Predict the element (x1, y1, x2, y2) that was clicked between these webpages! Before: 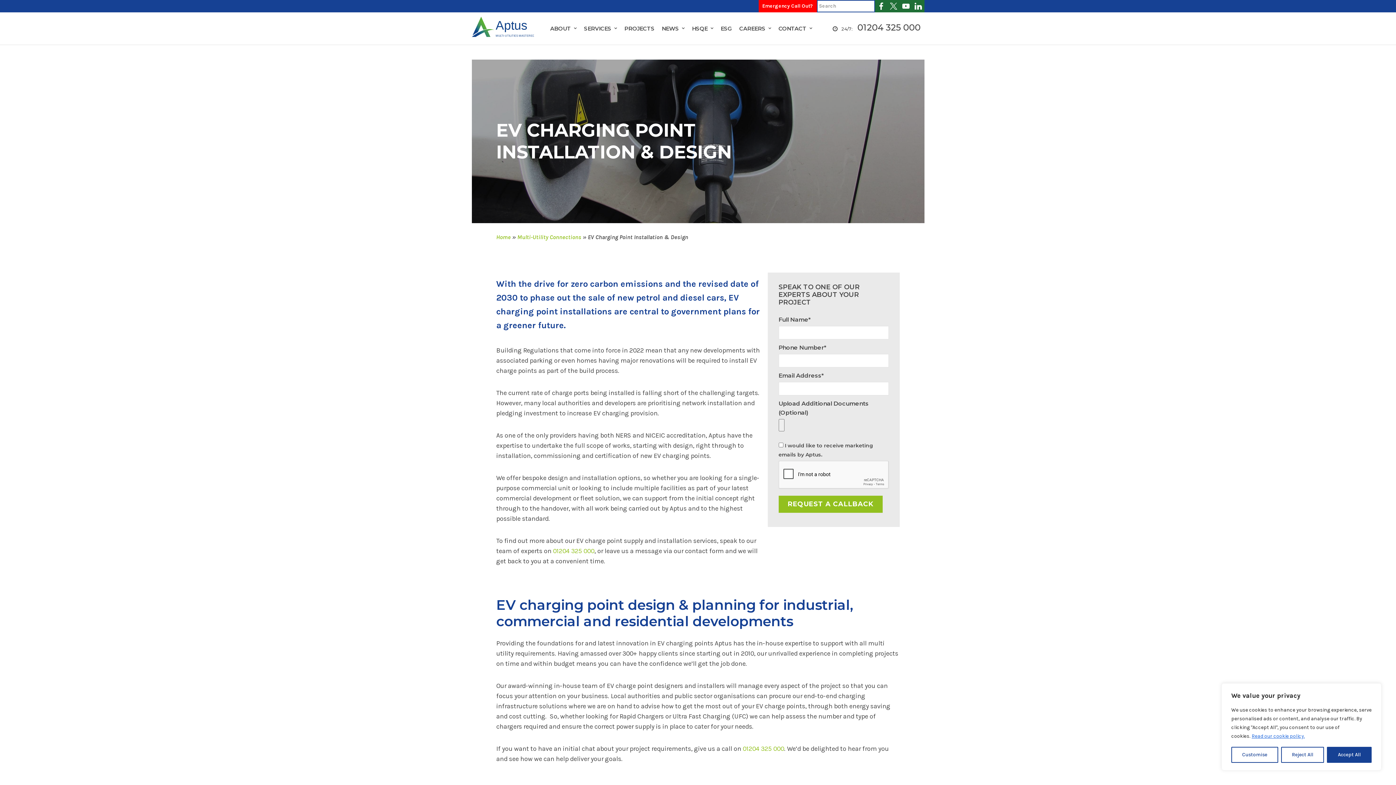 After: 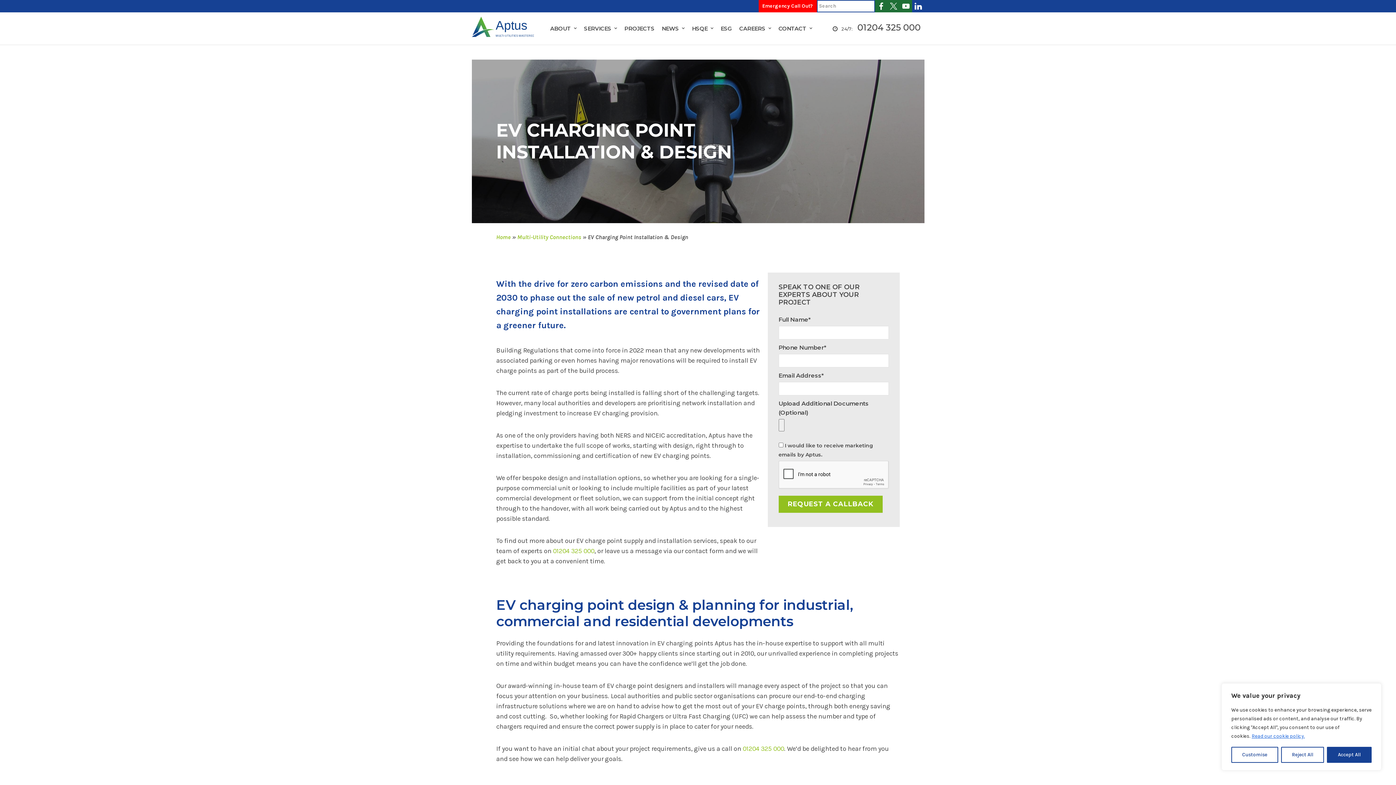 Action: bbox: (912, 0, 924, 12)